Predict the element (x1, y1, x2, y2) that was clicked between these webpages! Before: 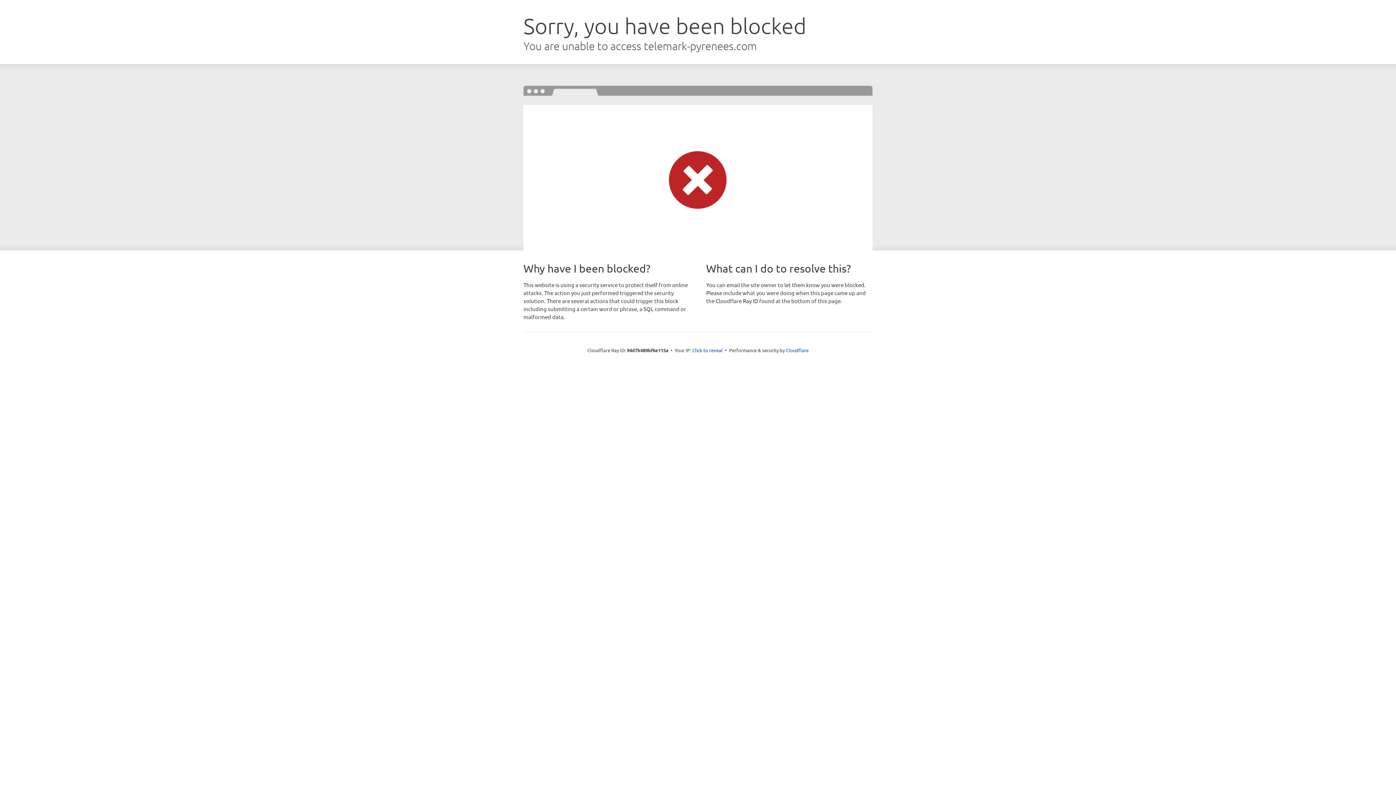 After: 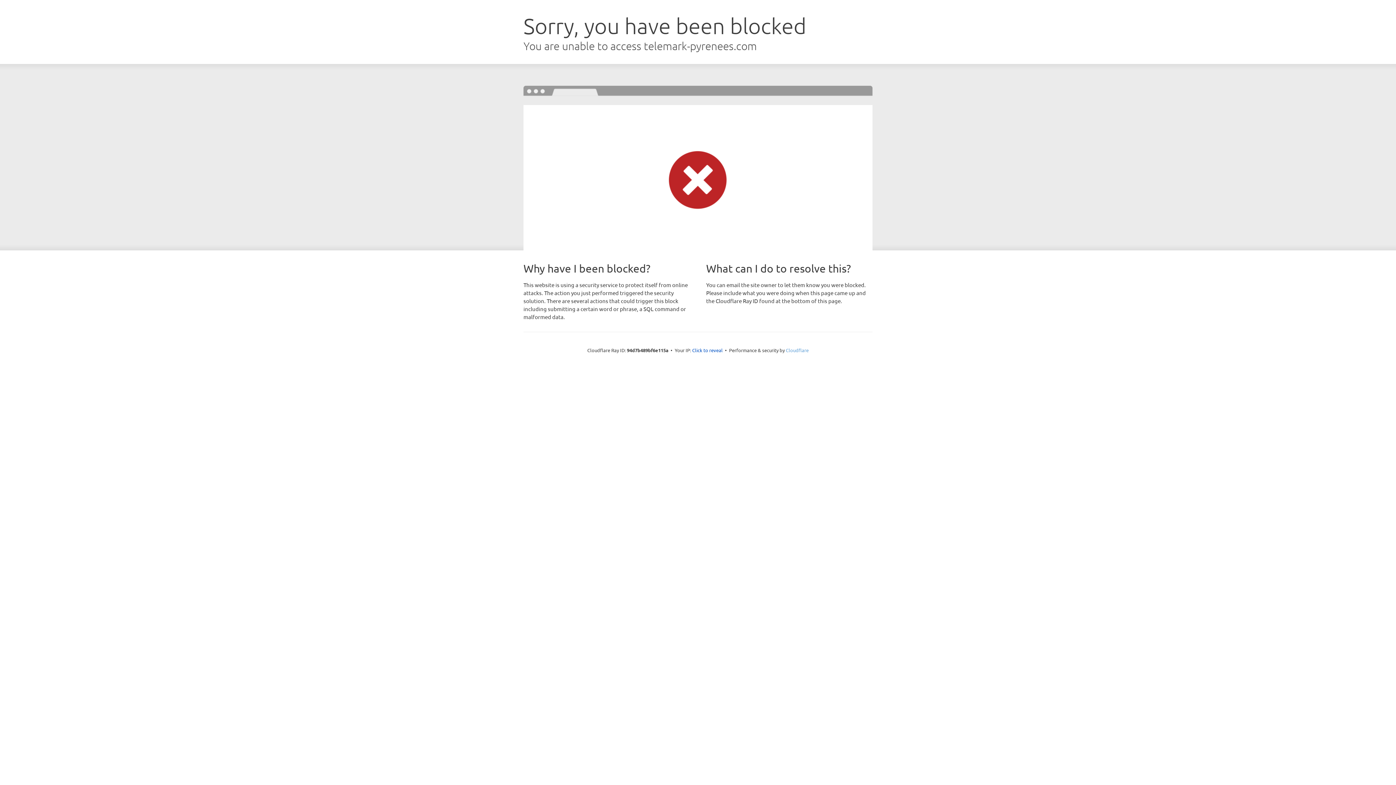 Action: label: Cloudflare bbox: (786, 347, 808, 353)